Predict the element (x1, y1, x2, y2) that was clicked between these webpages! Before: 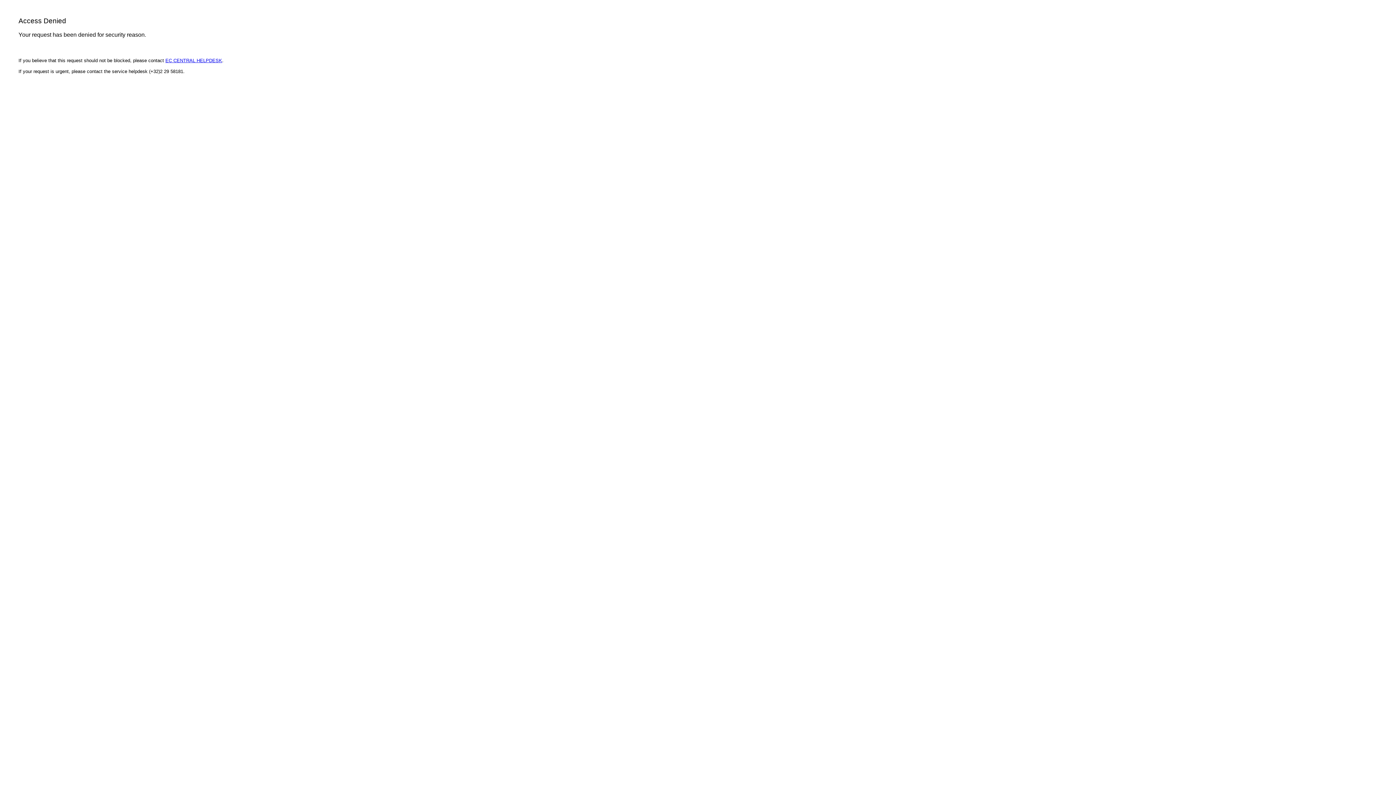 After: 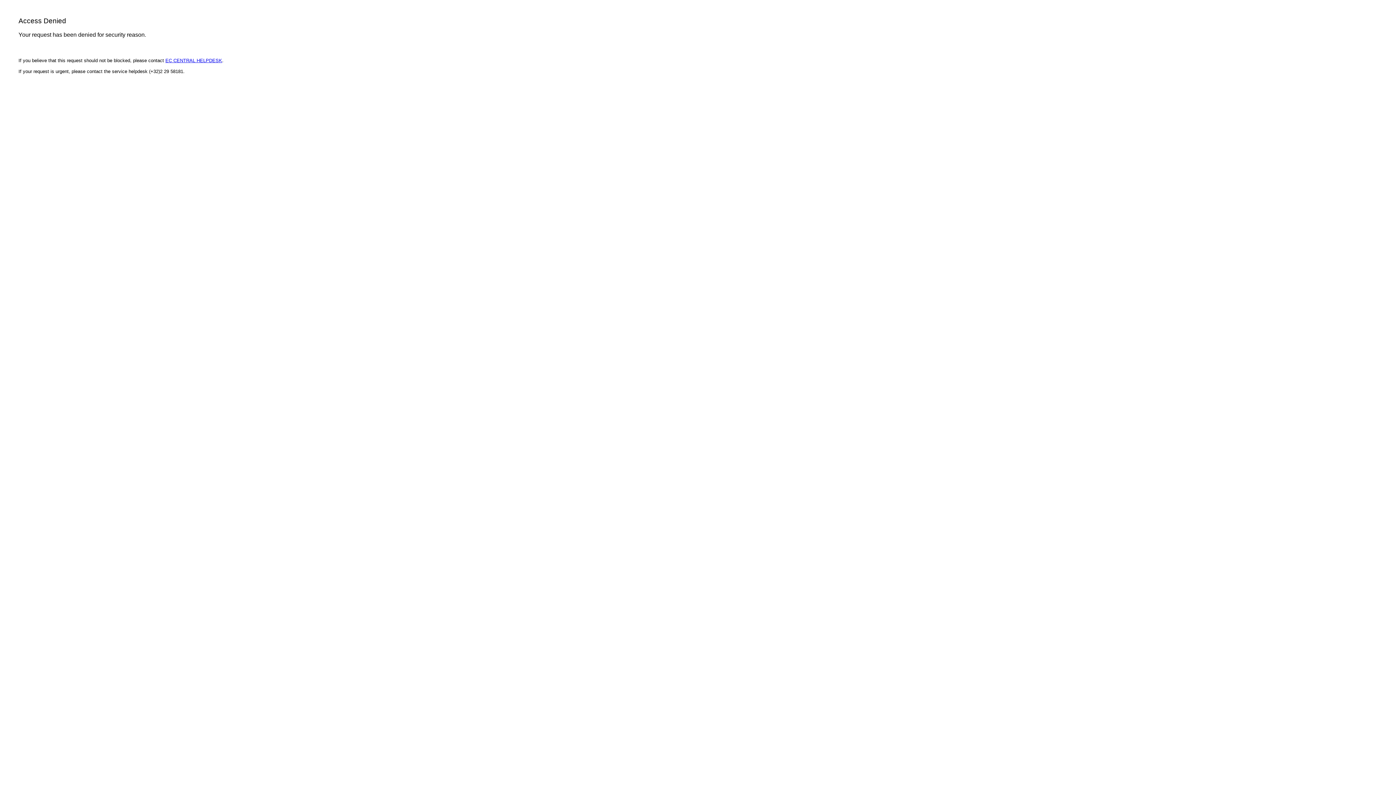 Action: label: EC CENTRAL HELPDESK bbox: (165, 57, 222, 63)